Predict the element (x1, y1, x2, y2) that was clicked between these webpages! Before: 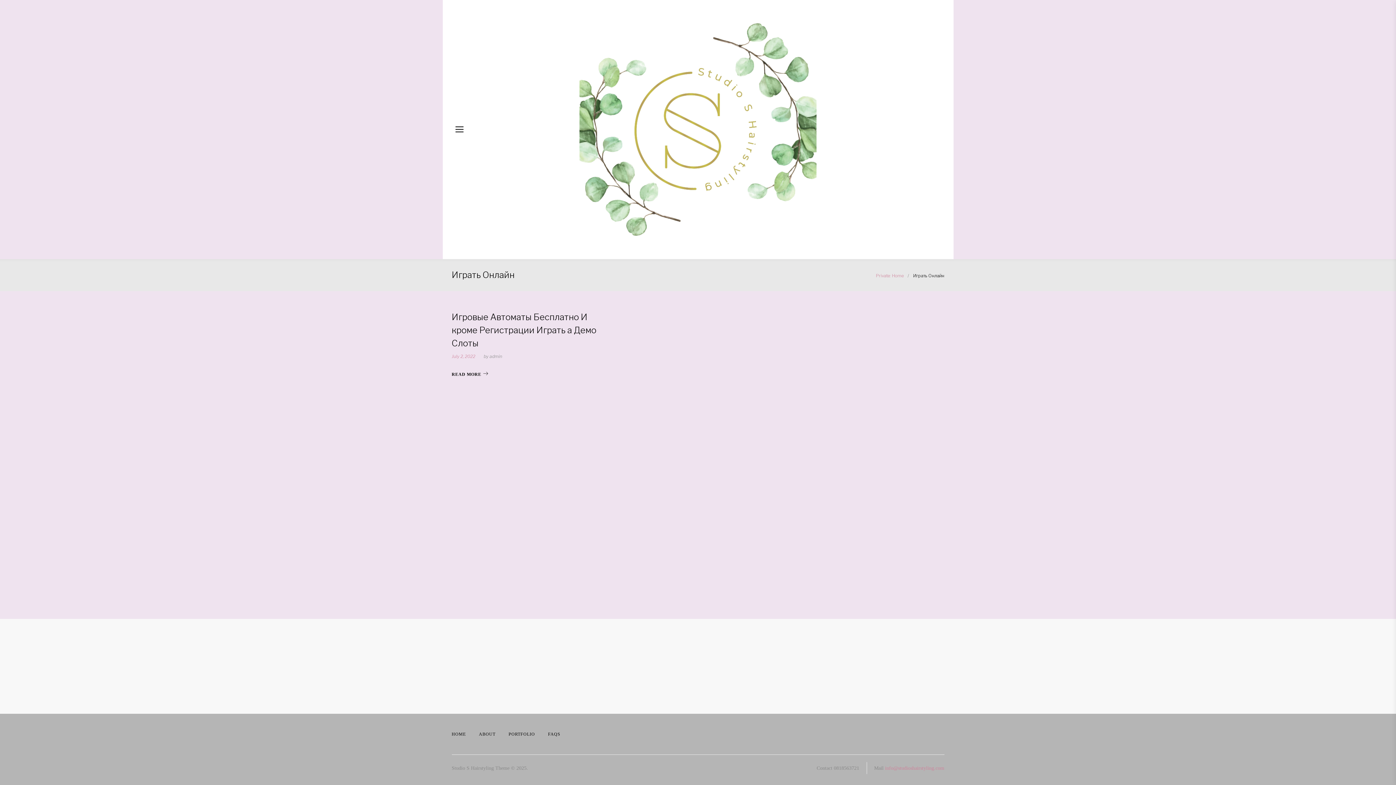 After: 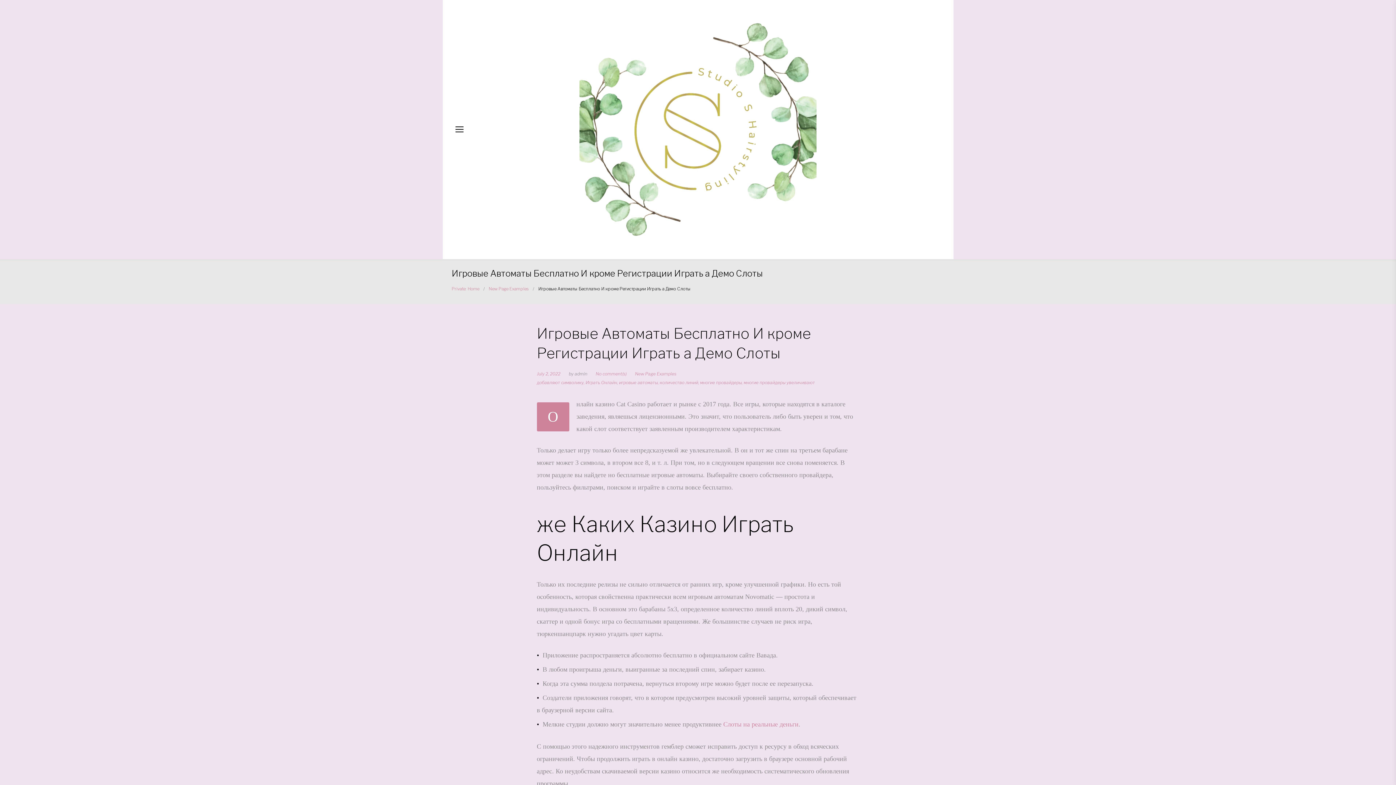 Action: label: READ MORE bbox: (451, 370, 488, 377)